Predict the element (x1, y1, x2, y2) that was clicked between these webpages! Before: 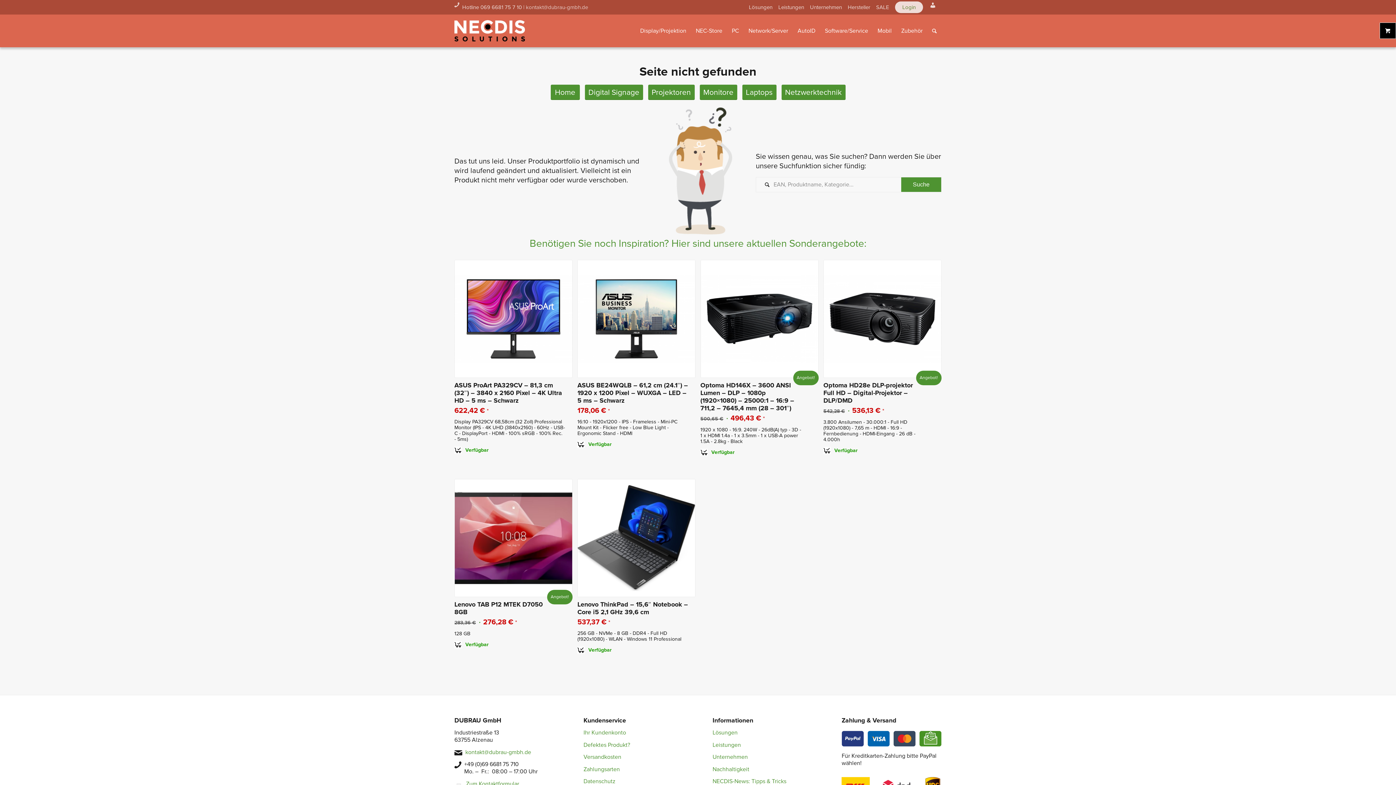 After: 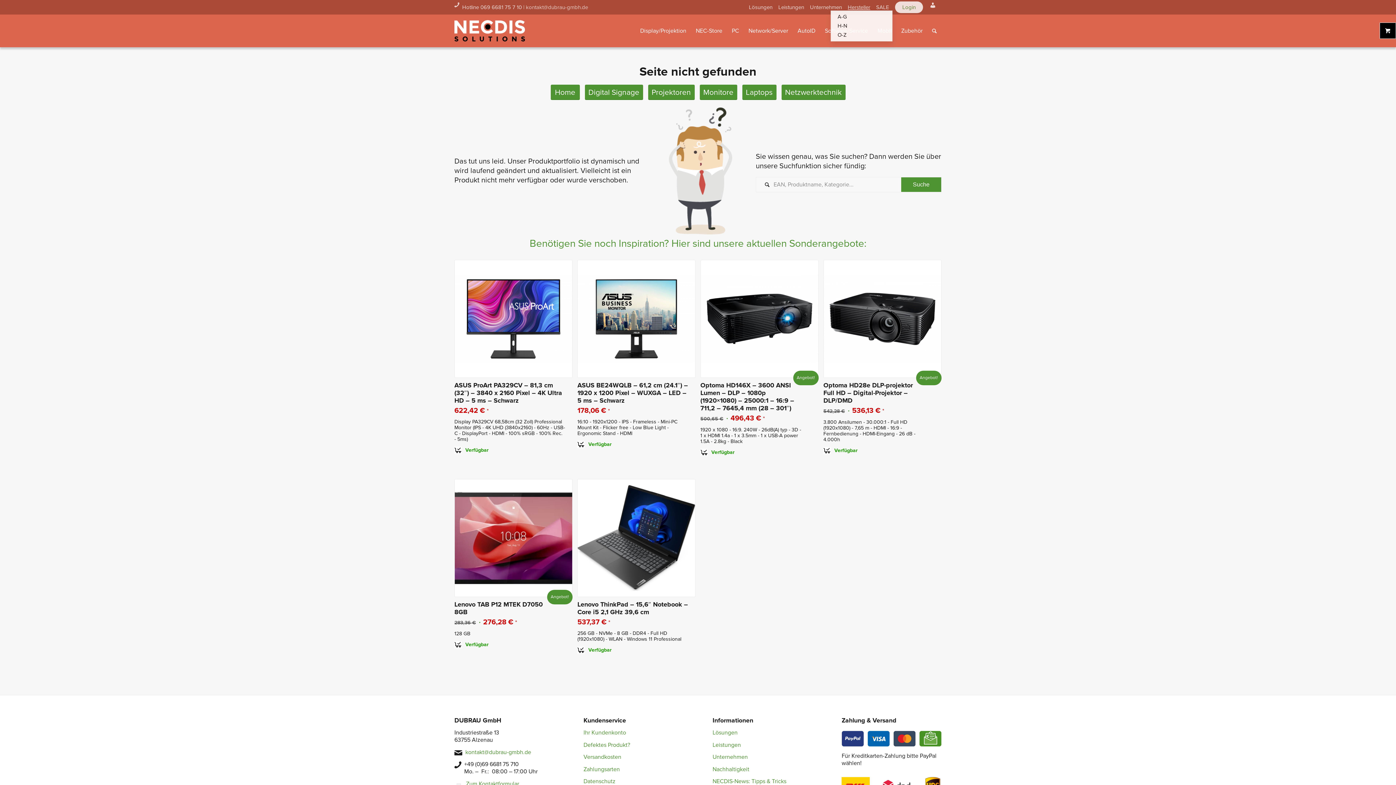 Action: label: Hersteller bbox: (848, 1, 870, 13)